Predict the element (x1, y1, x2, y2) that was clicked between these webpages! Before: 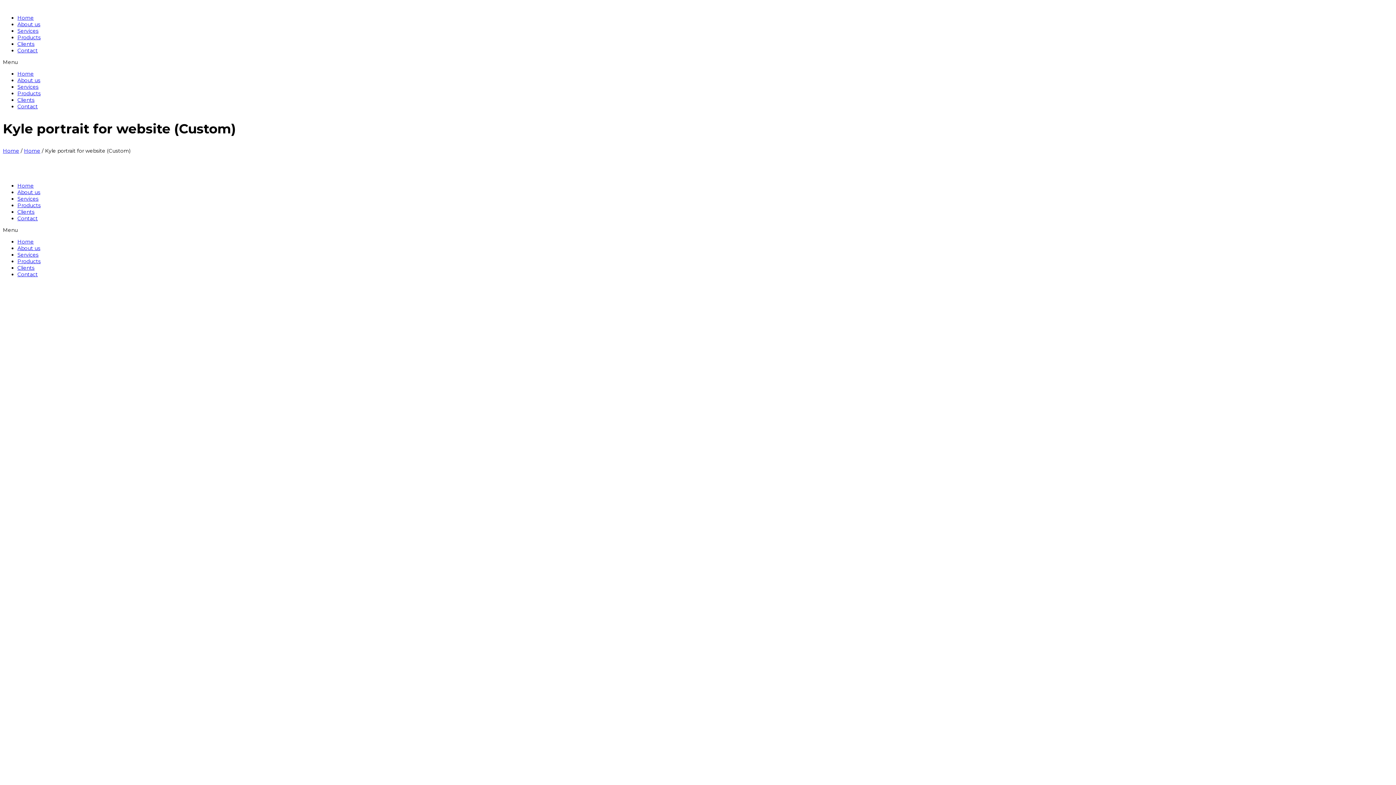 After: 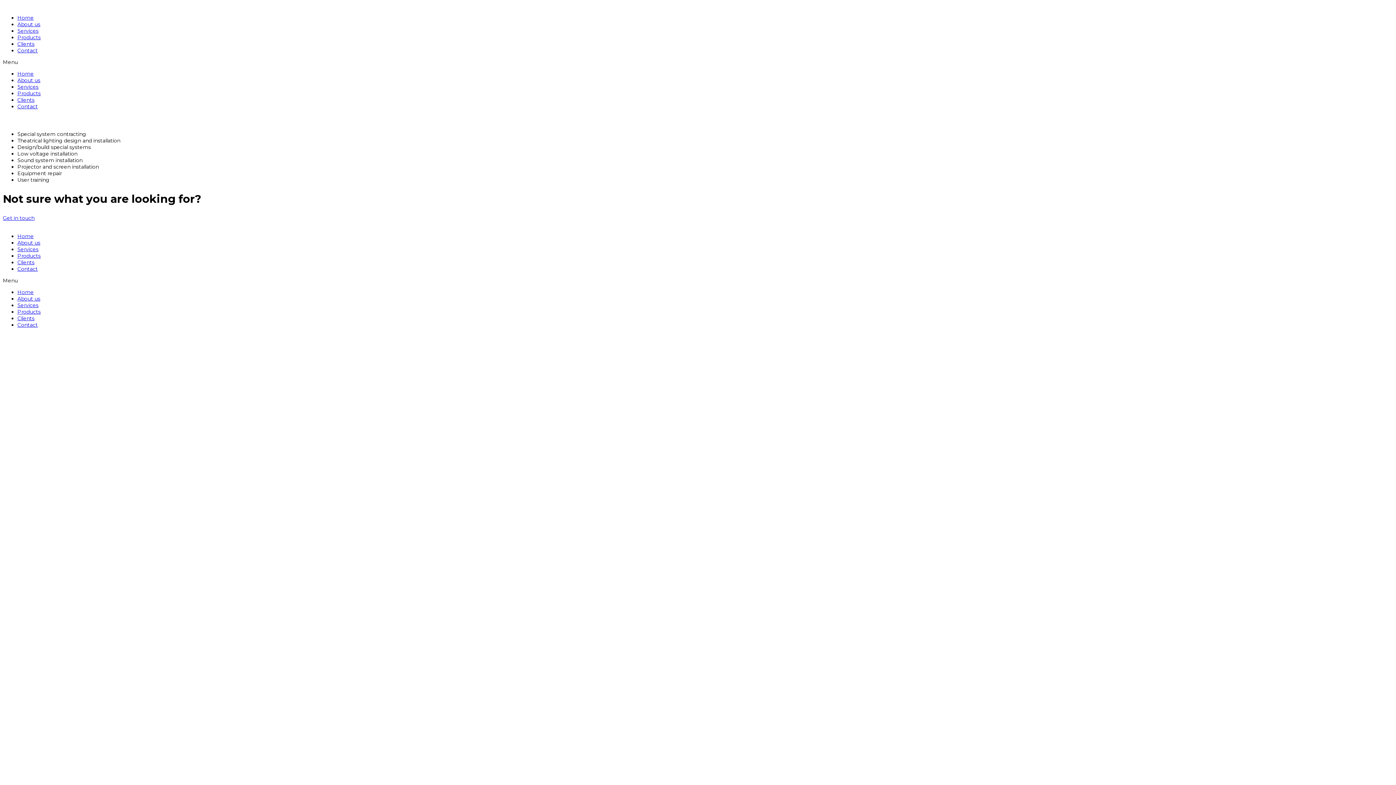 Action: bbox: (17, 195, 38, 202) label: Services